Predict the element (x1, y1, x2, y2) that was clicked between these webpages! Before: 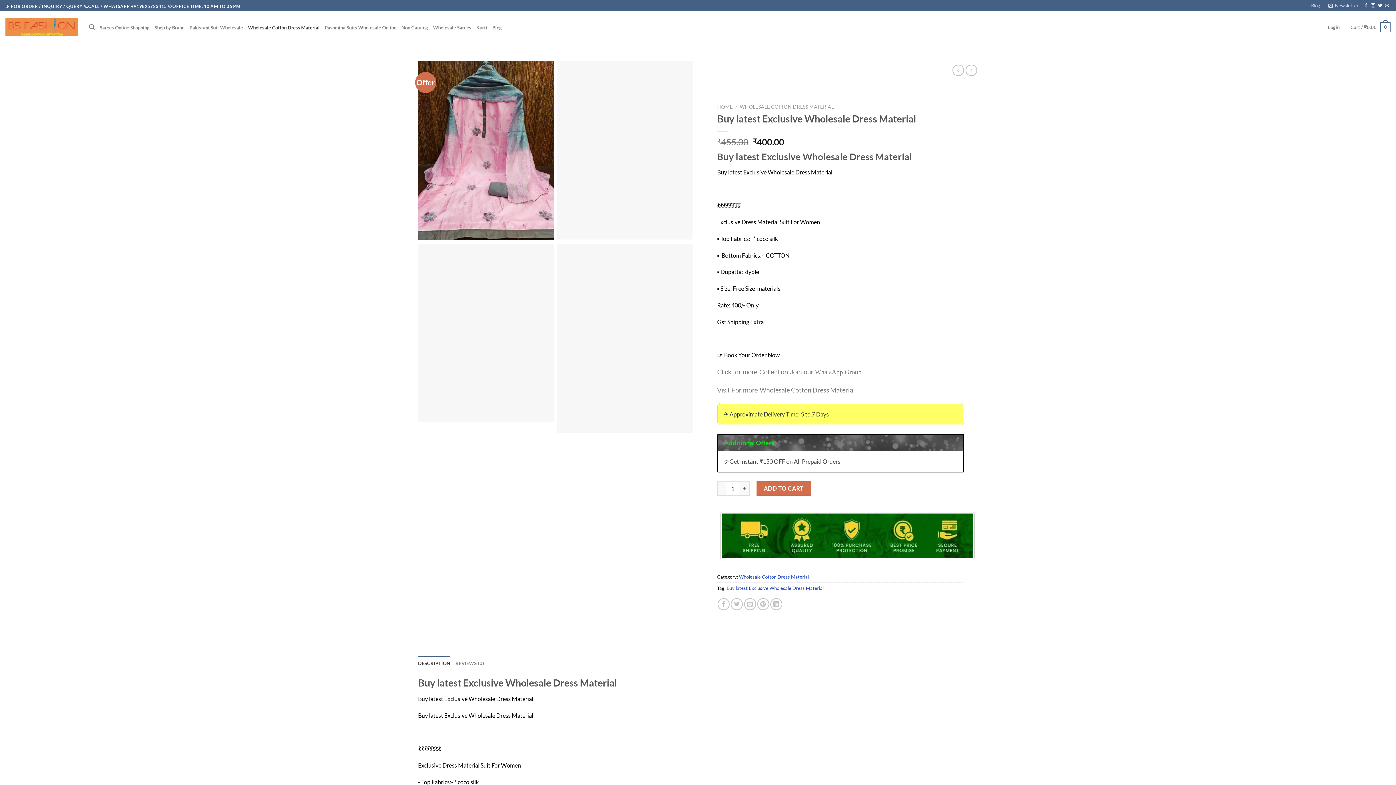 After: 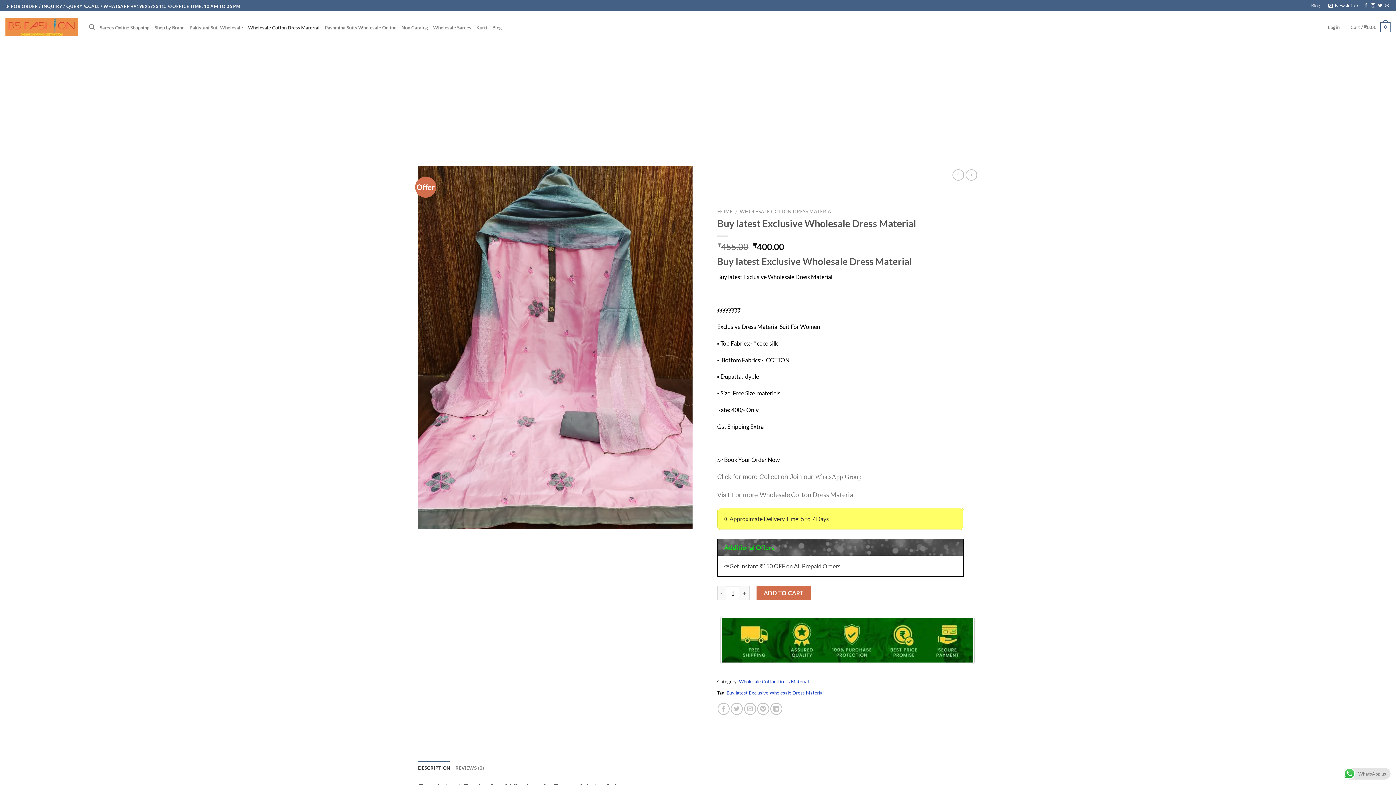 Action: bbox: (1328, 0, 1358, 10) label: Newsletter